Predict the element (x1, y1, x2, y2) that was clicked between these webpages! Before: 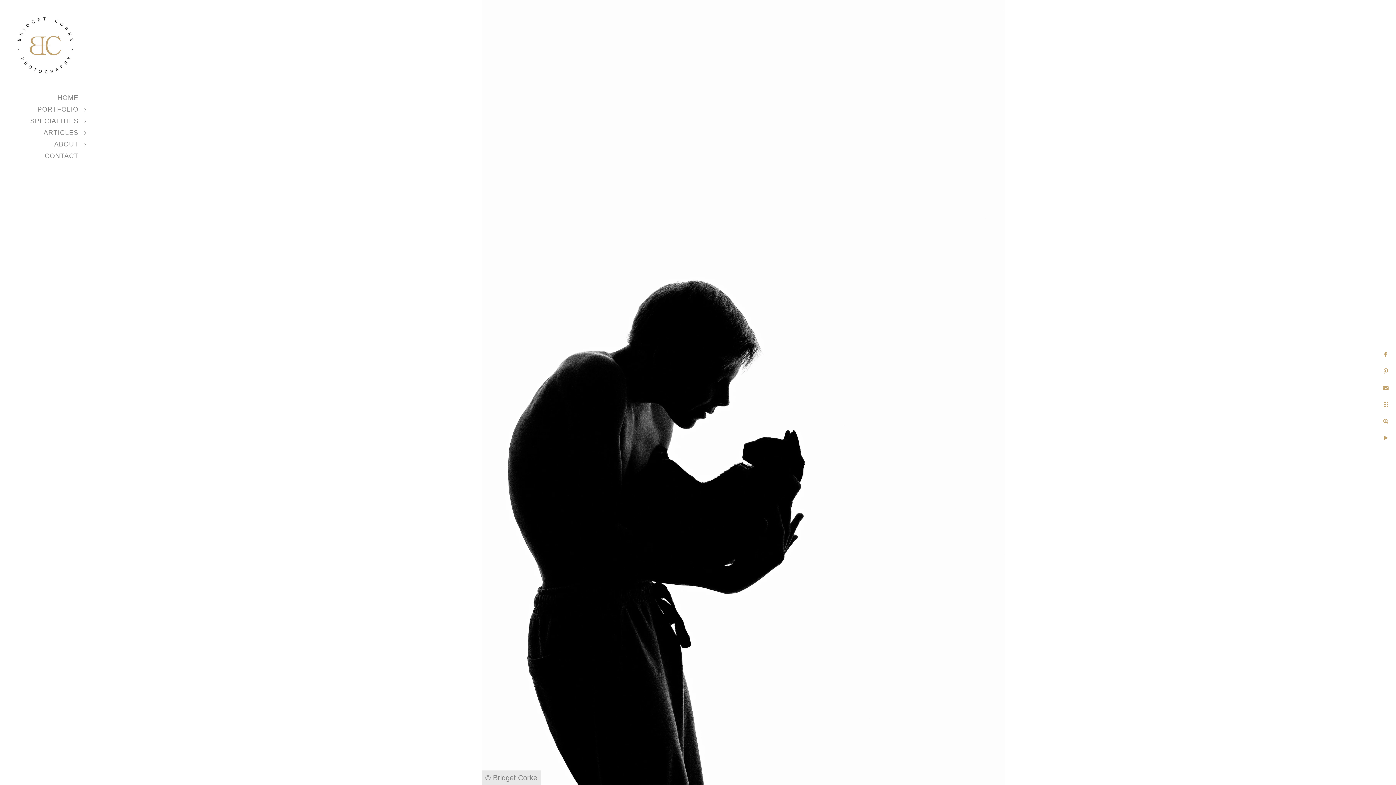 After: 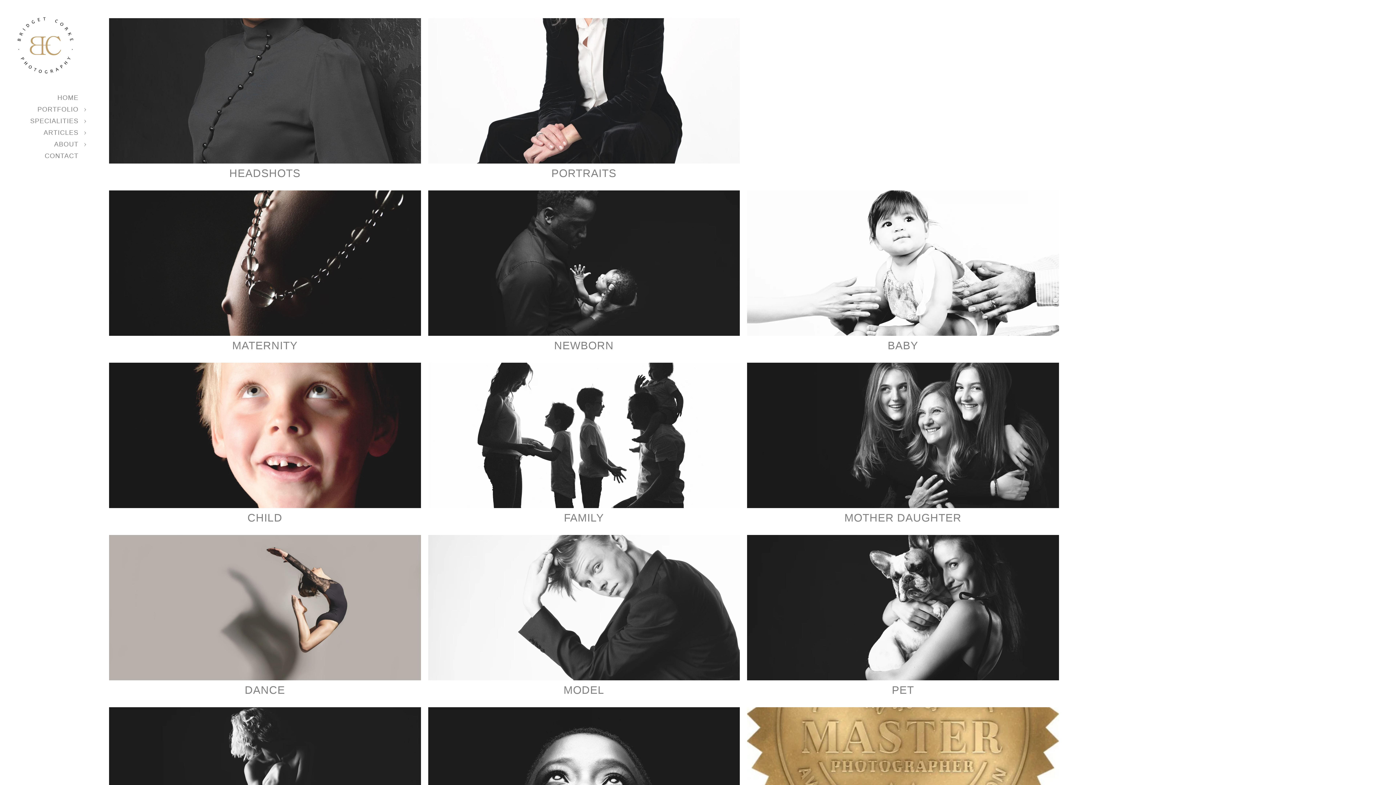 Action: bbox: (57, 94, 78, 101) label: HOME